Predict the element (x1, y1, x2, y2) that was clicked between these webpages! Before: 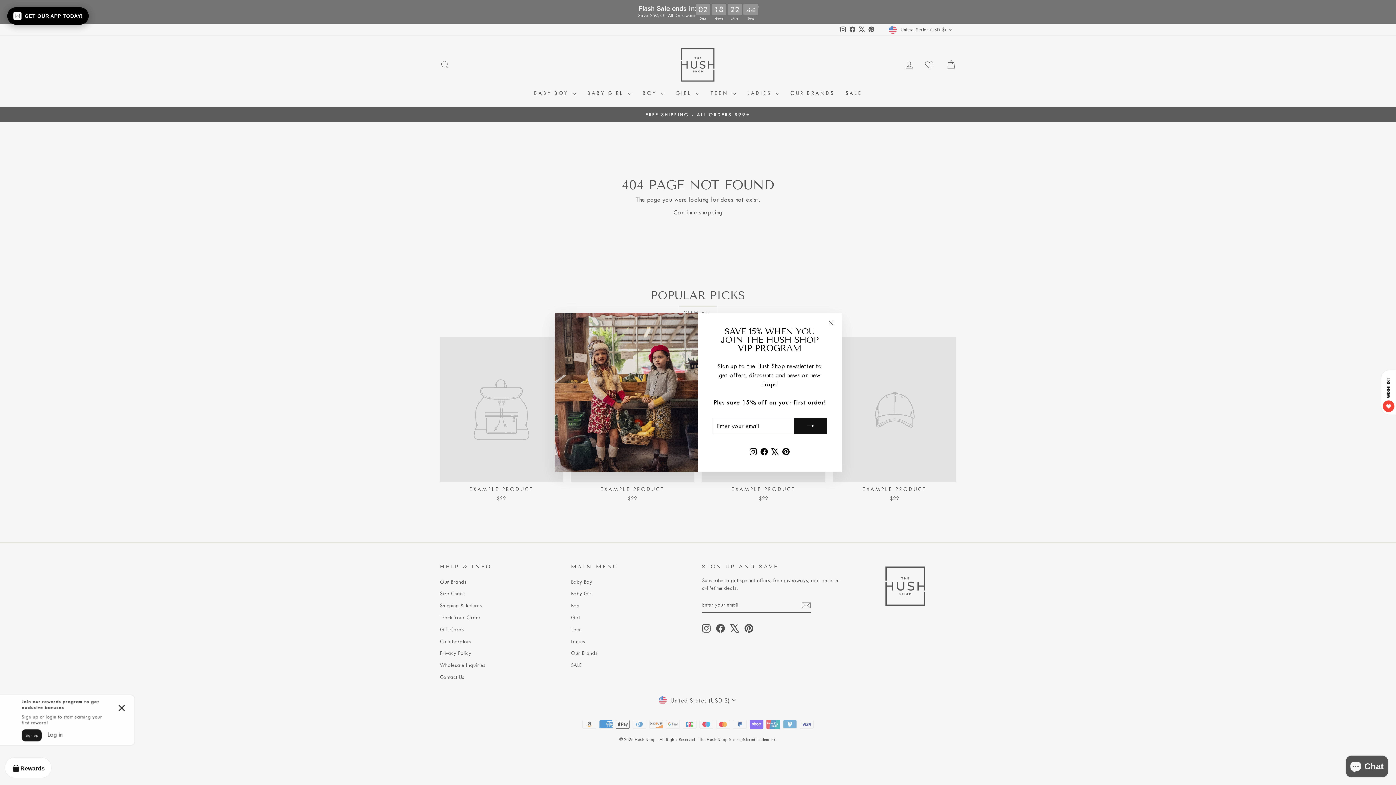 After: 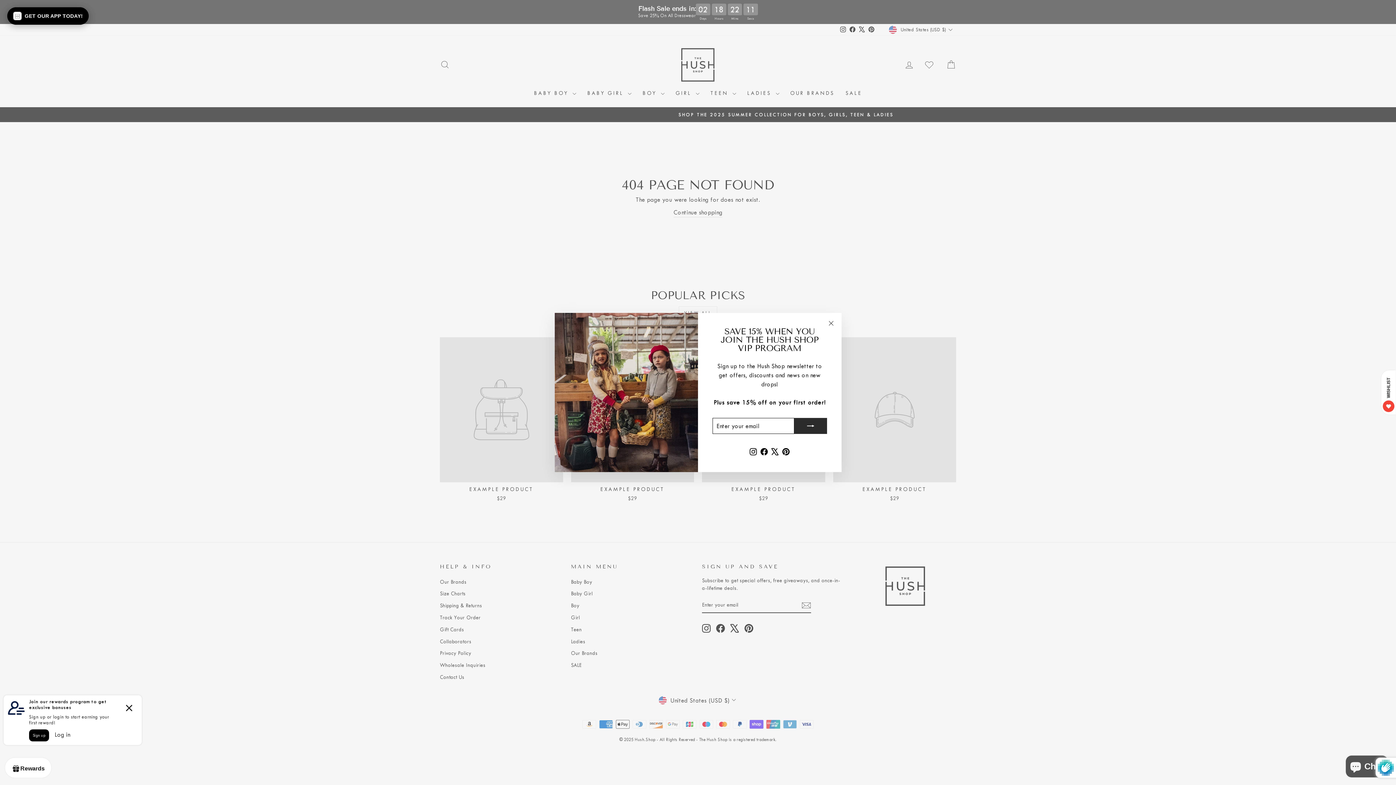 Action: bbox: (794, 418, 827, 434)